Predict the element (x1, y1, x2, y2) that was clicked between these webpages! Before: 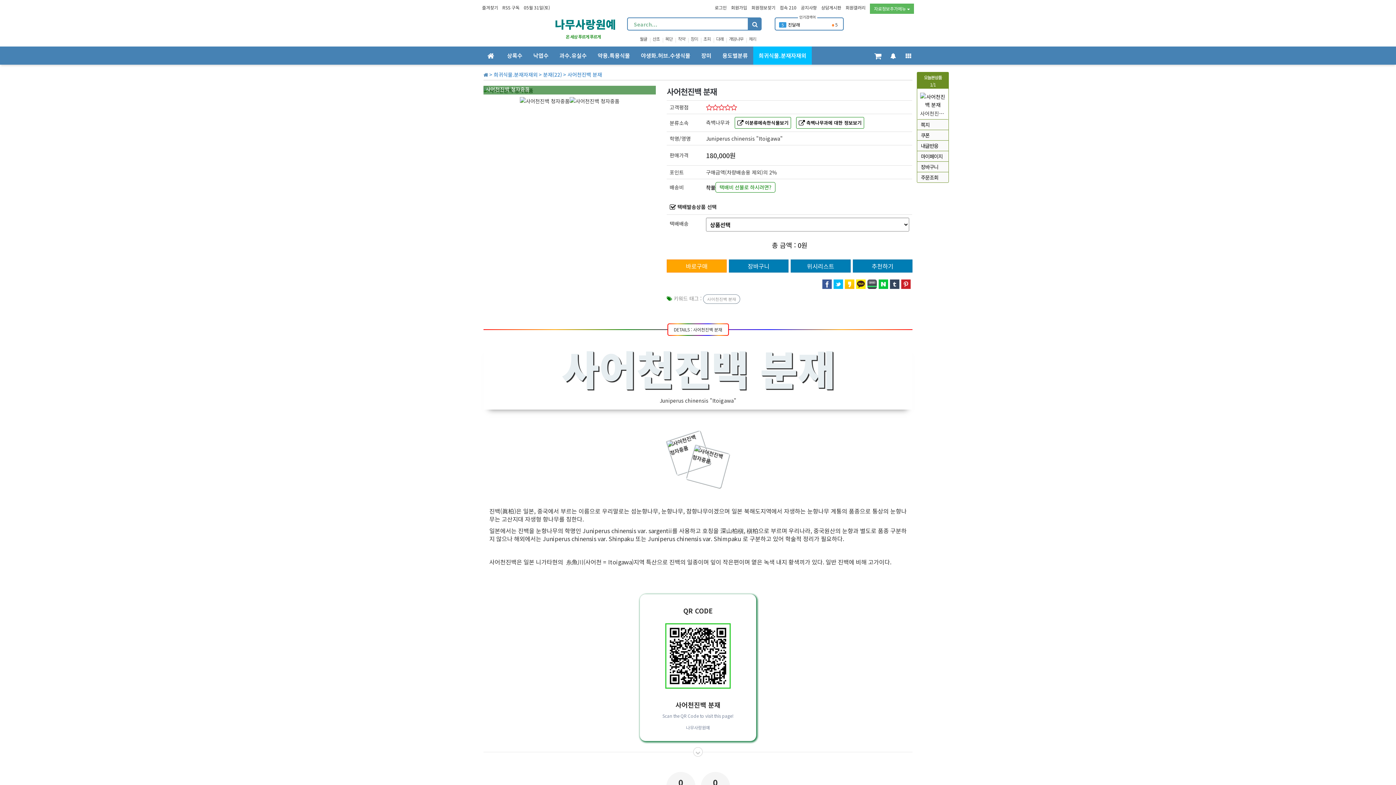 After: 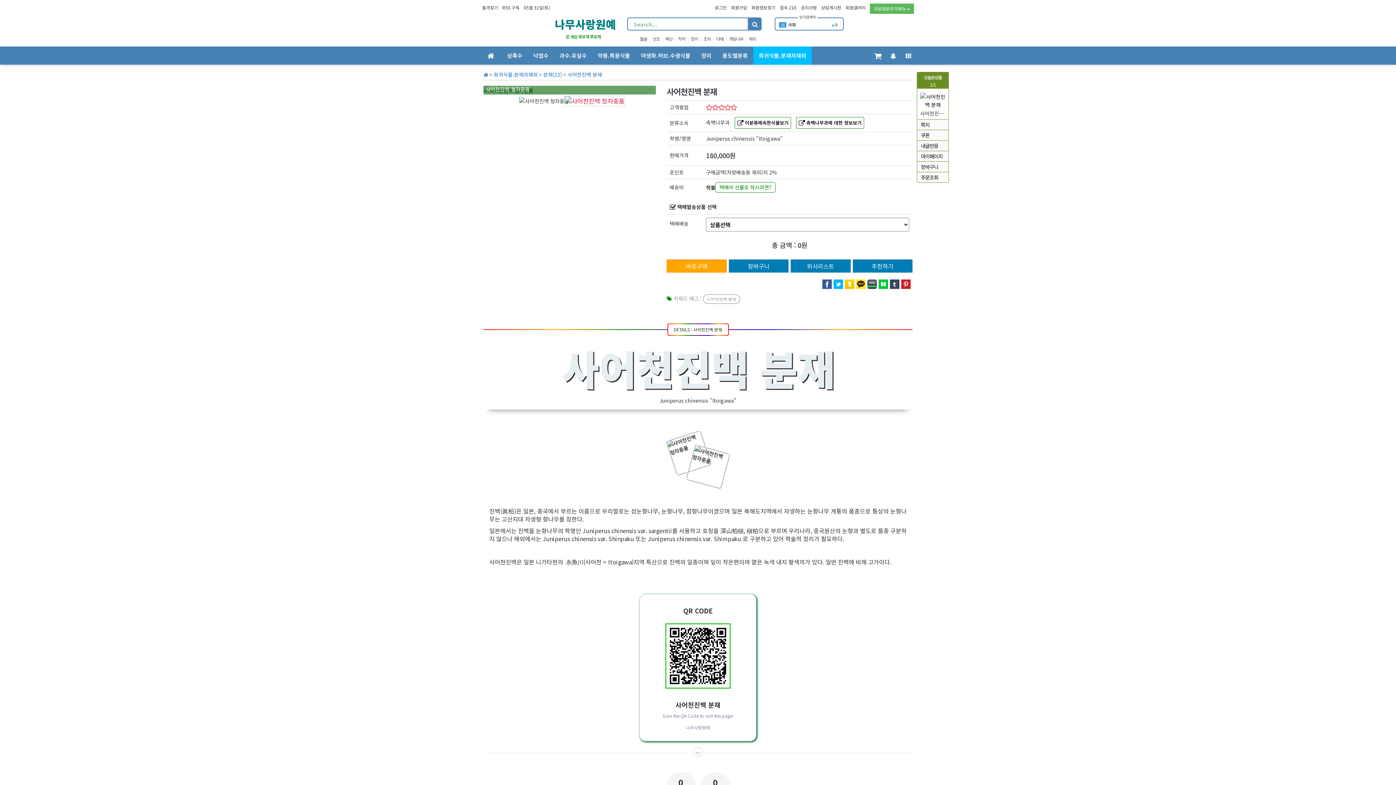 Action: bbox: (569, 96, 619, 105) label: 2번째 이미지 새창